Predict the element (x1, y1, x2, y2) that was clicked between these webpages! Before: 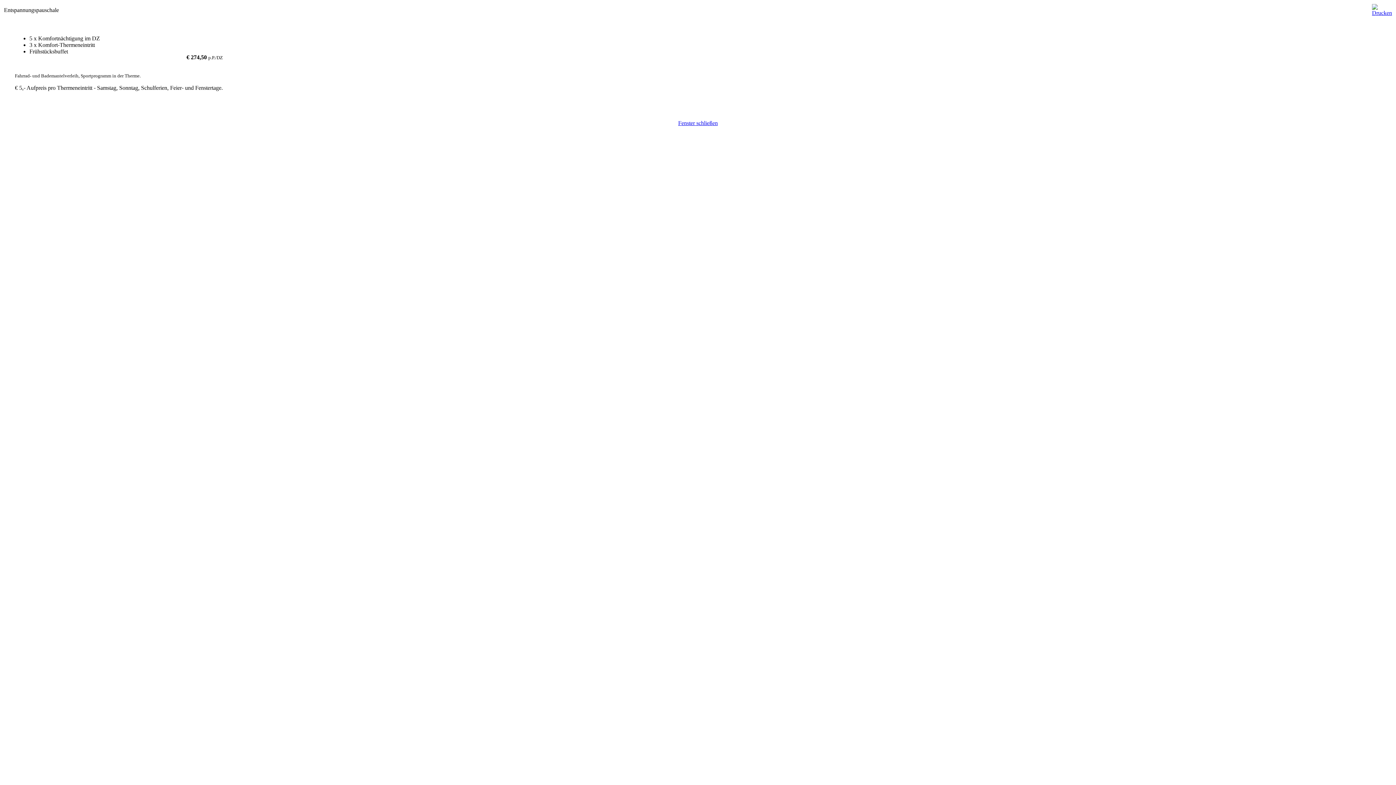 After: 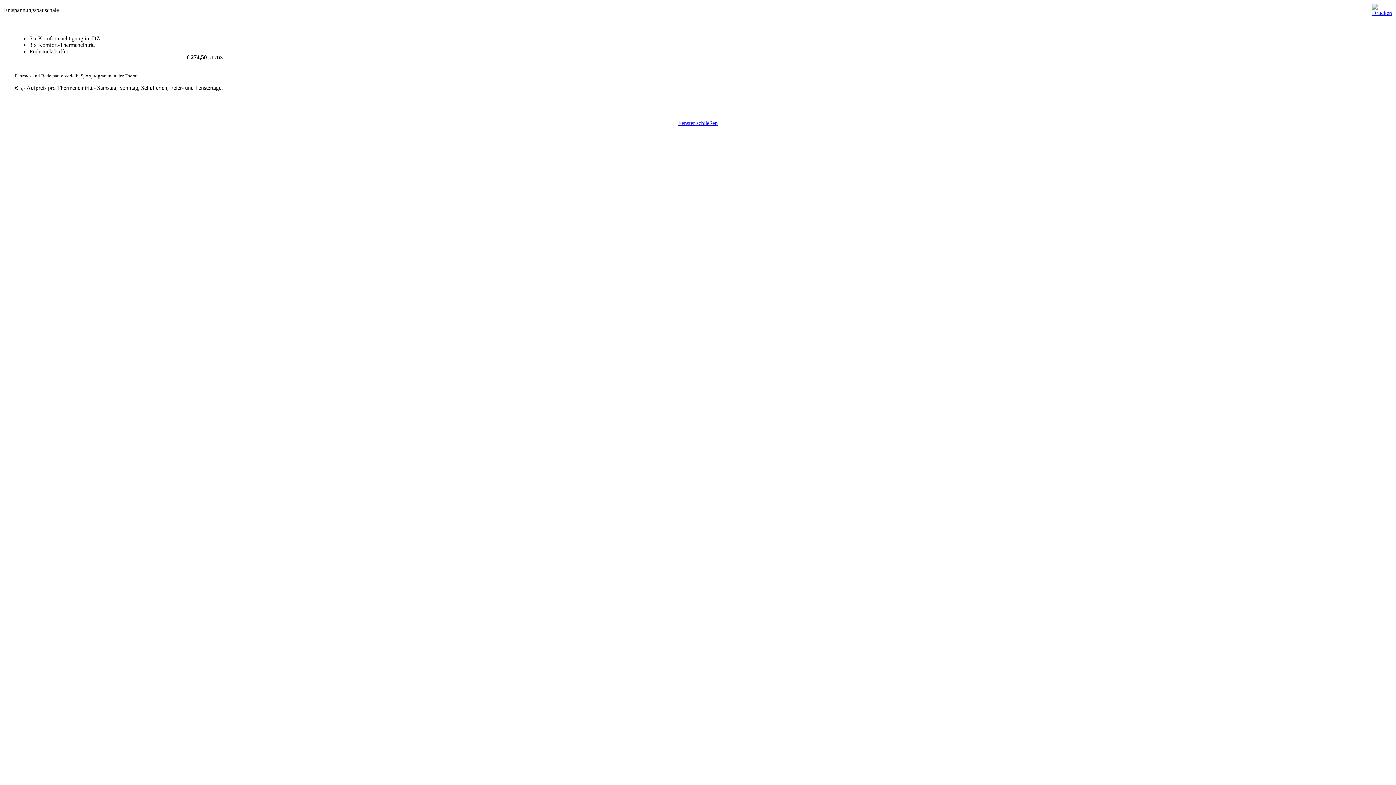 Action: bbox: (1372, 5, 1392, 11)